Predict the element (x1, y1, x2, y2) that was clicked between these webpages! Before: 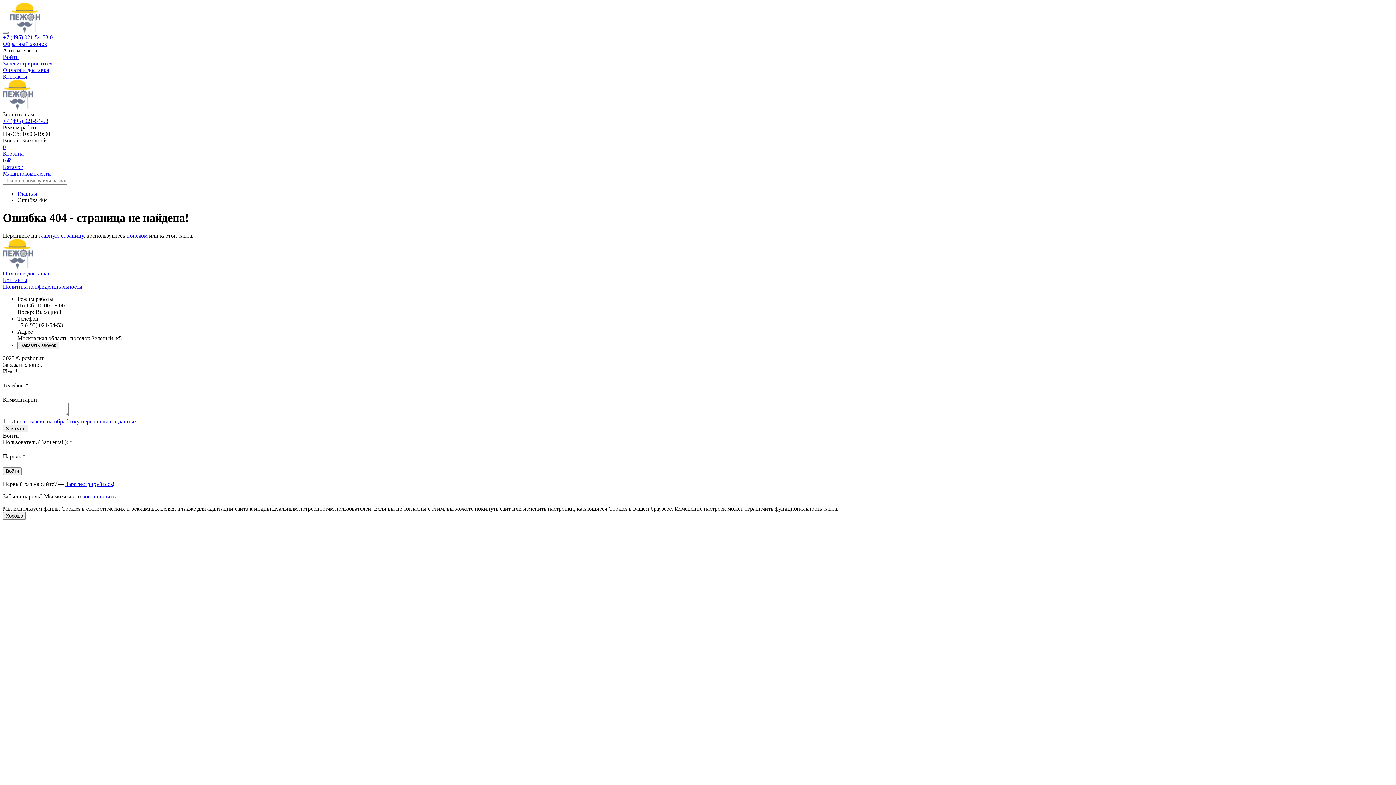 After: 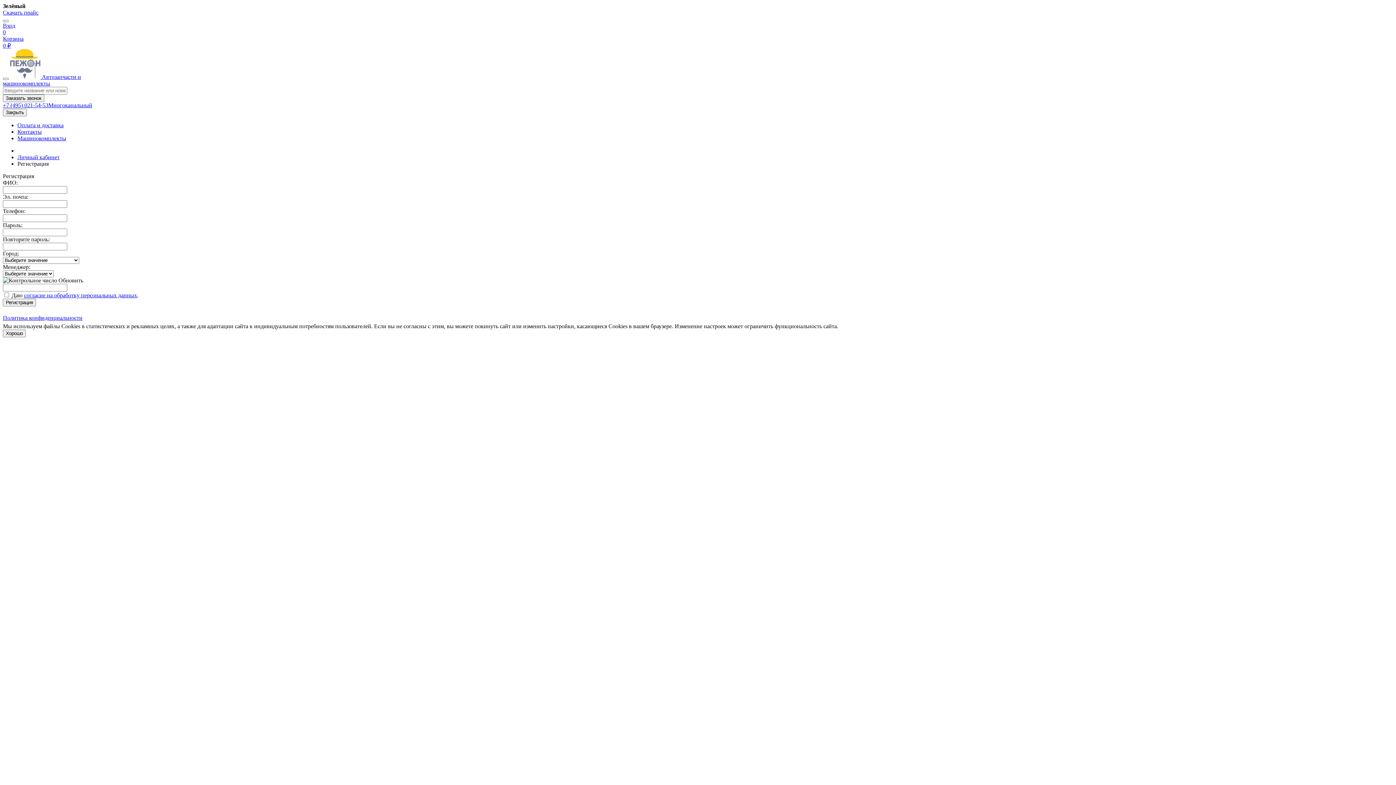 Action: label: Зарегистрироваться bbox: (2, 60, 1393, 66)